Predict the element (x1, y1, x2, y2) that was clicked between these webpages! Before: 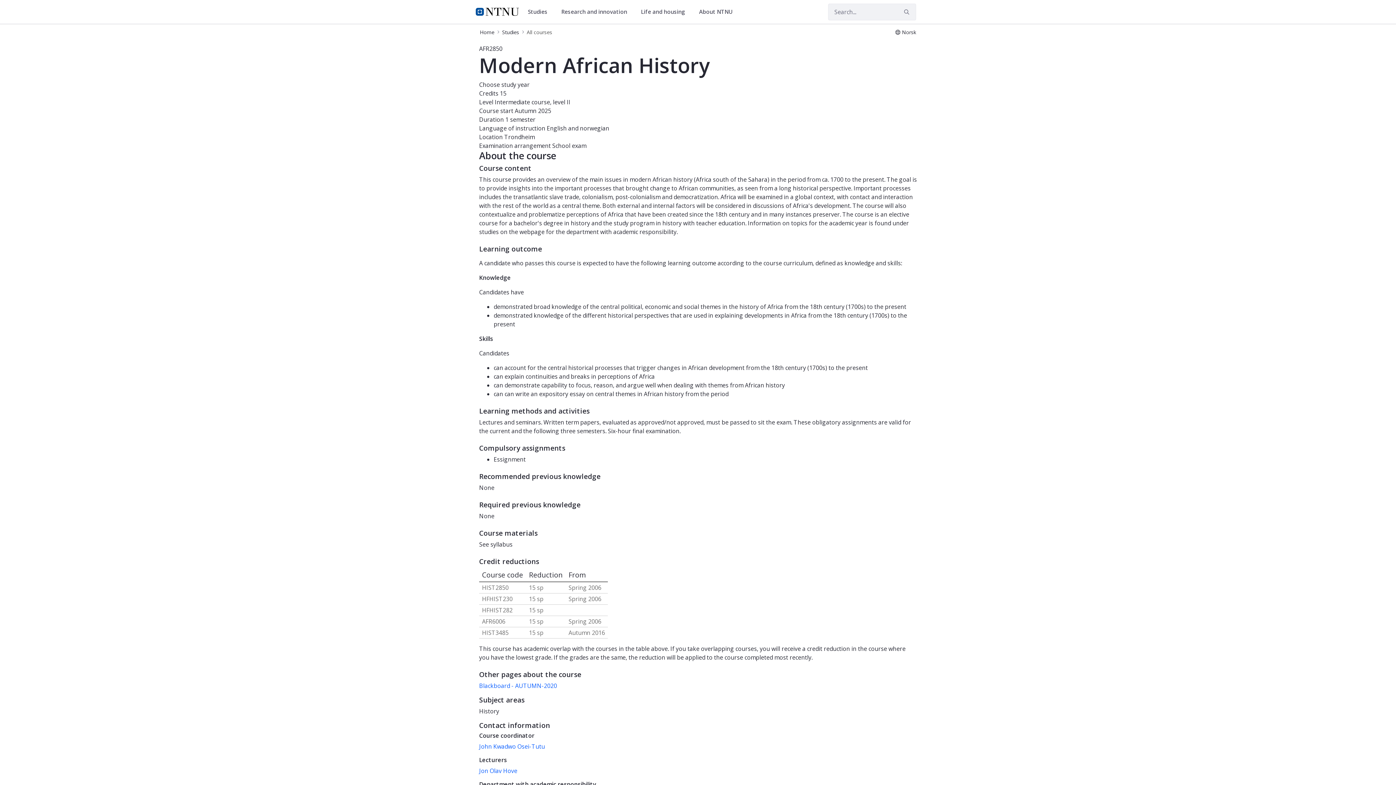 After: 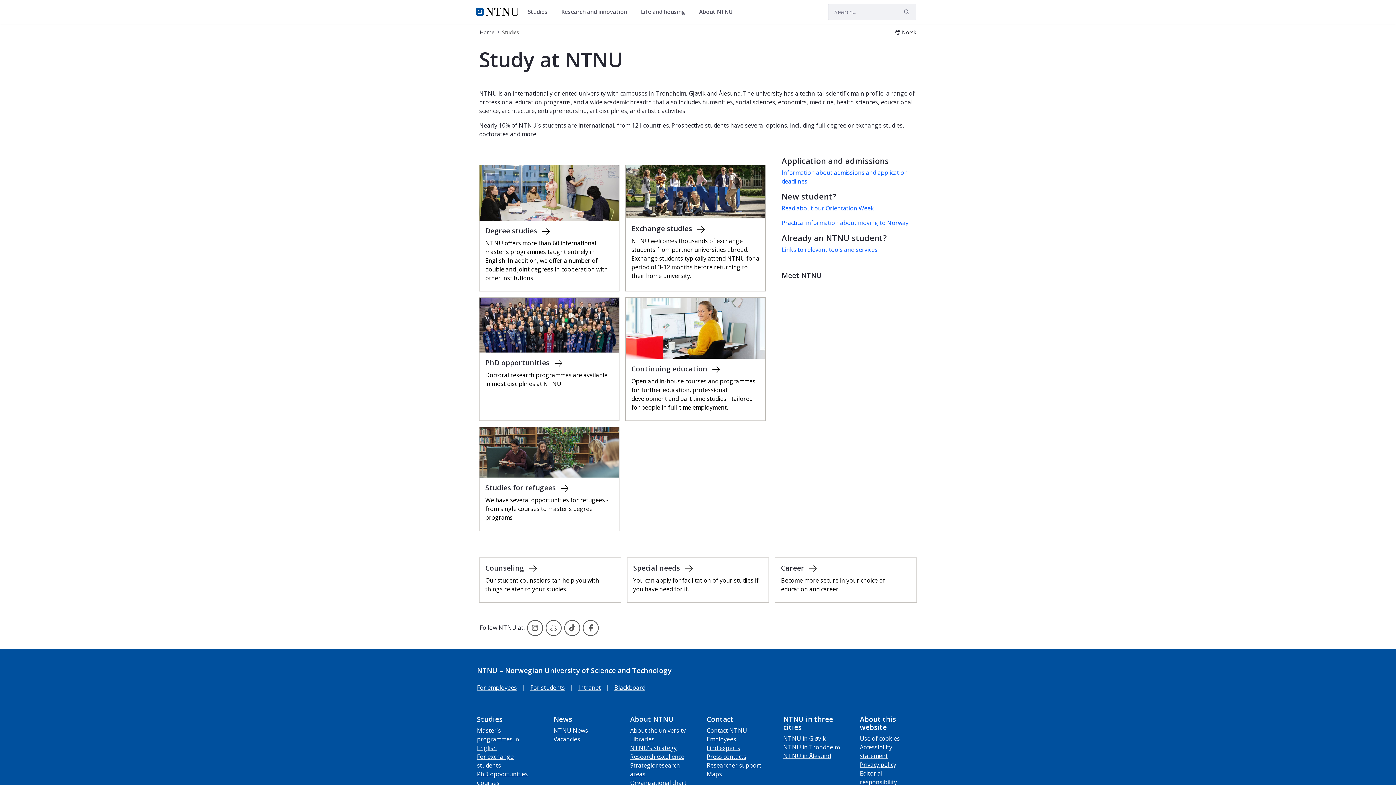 Action: label: Studies bbox: (502, 24, 519, 40)